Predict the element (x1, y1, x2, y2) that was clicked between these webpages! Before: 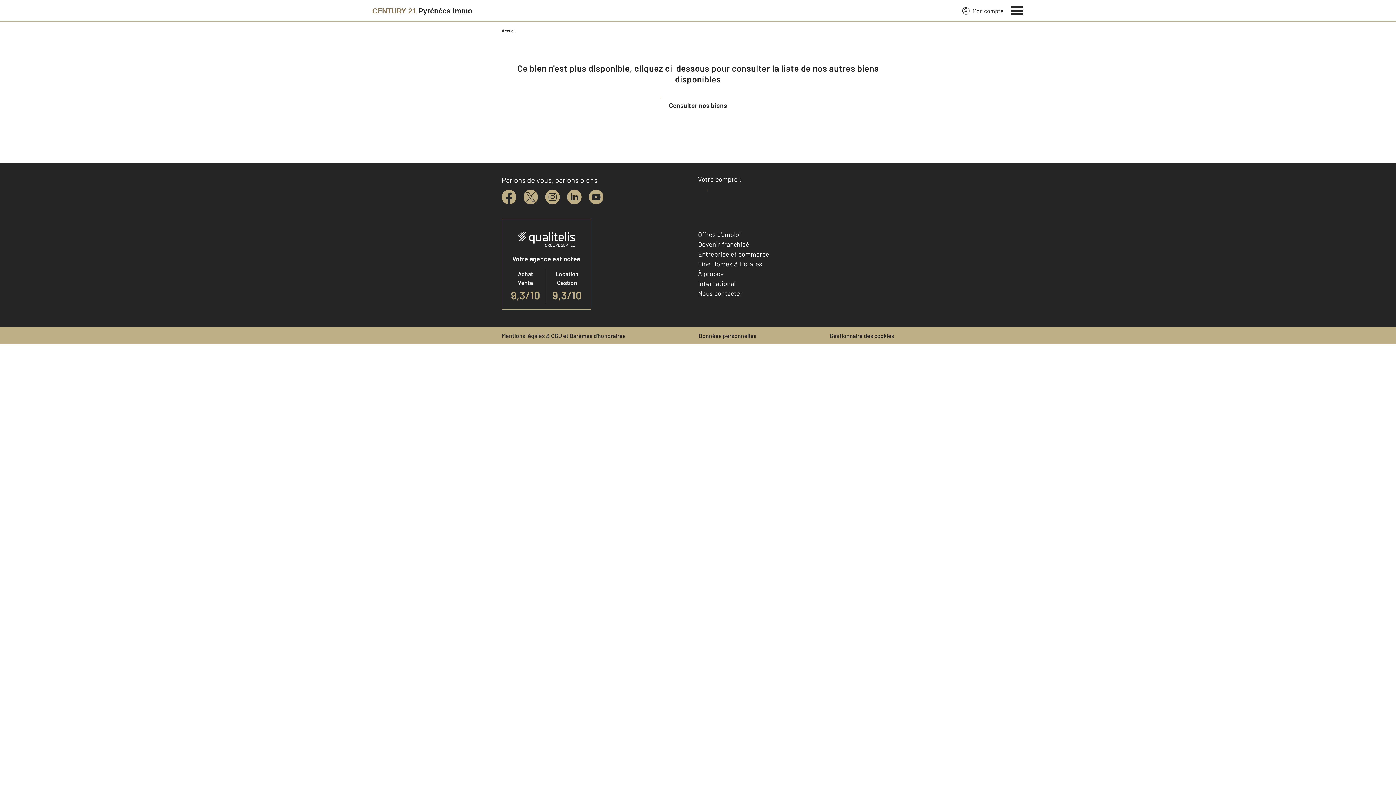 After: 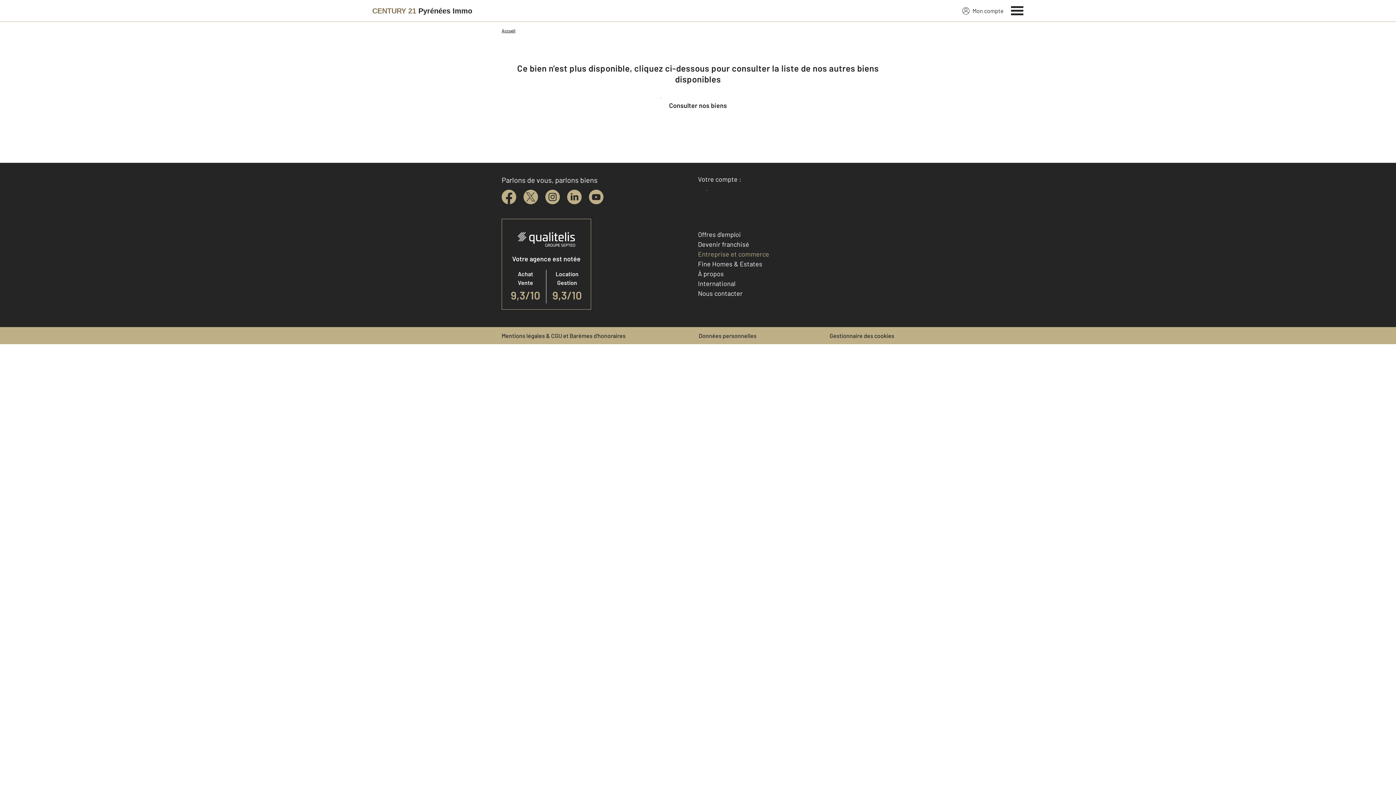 Action: label: Entreprise et commerce bbox: (698, 250, 769, 258)